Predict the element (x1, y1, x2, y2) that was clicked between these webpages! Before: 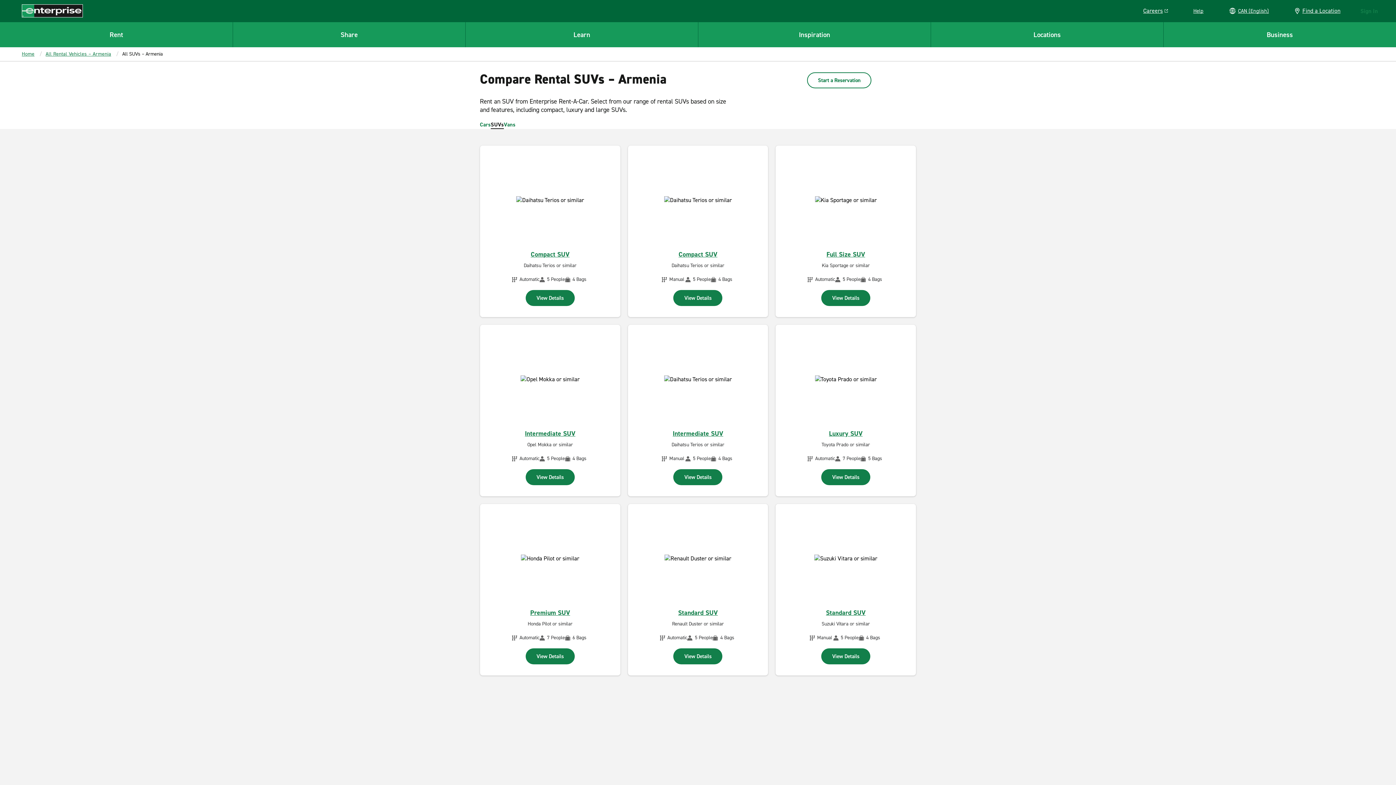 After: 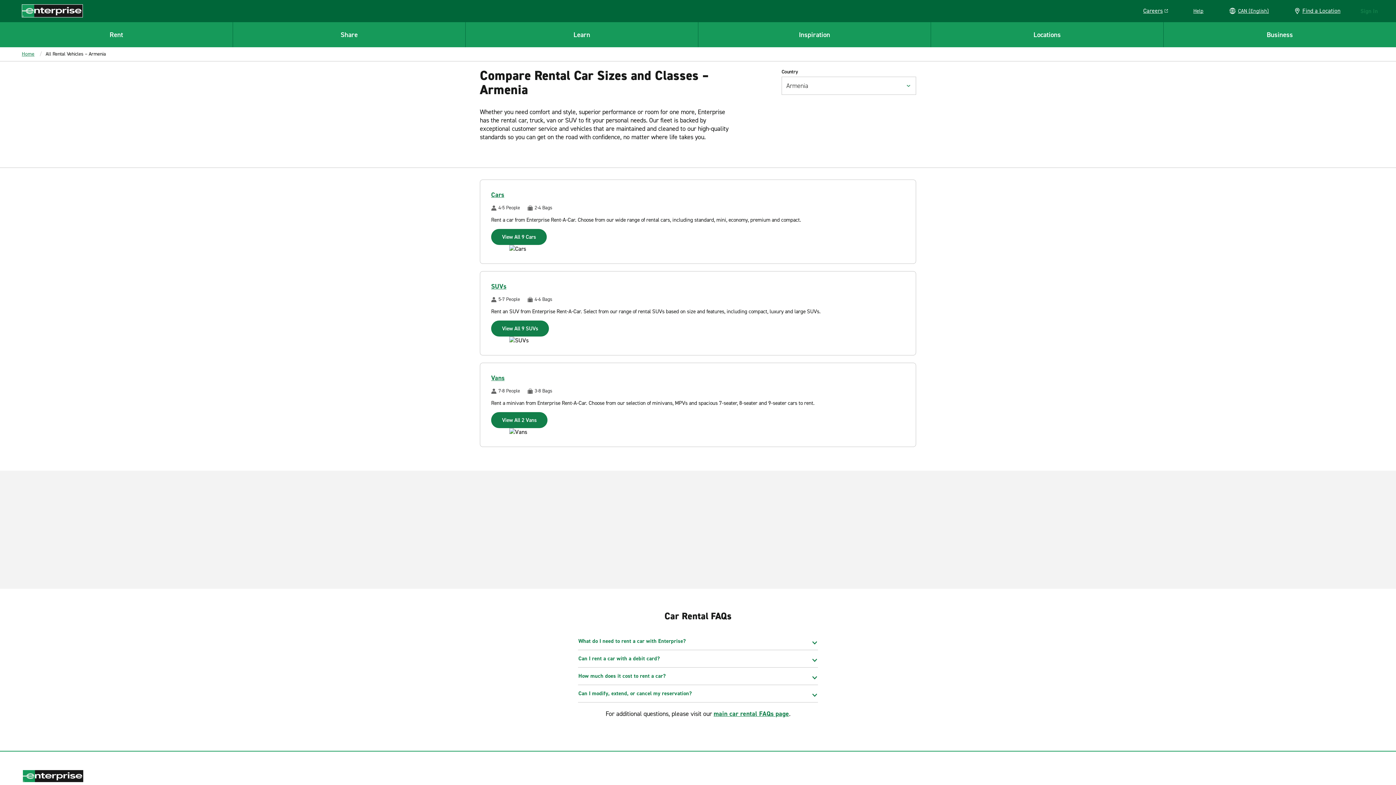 Action: bbox: (45, 50, 111, 57) label: All Rental Vehicles – Armenia